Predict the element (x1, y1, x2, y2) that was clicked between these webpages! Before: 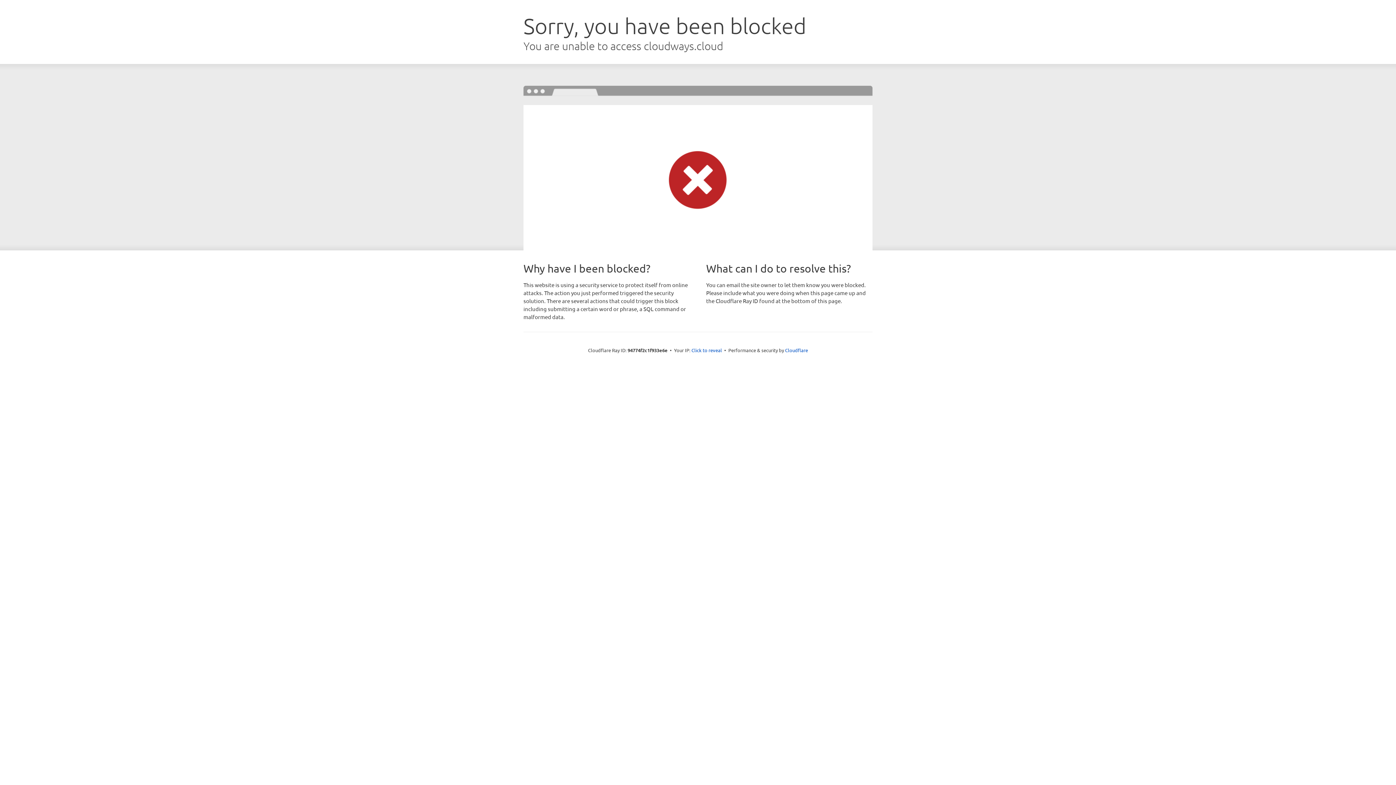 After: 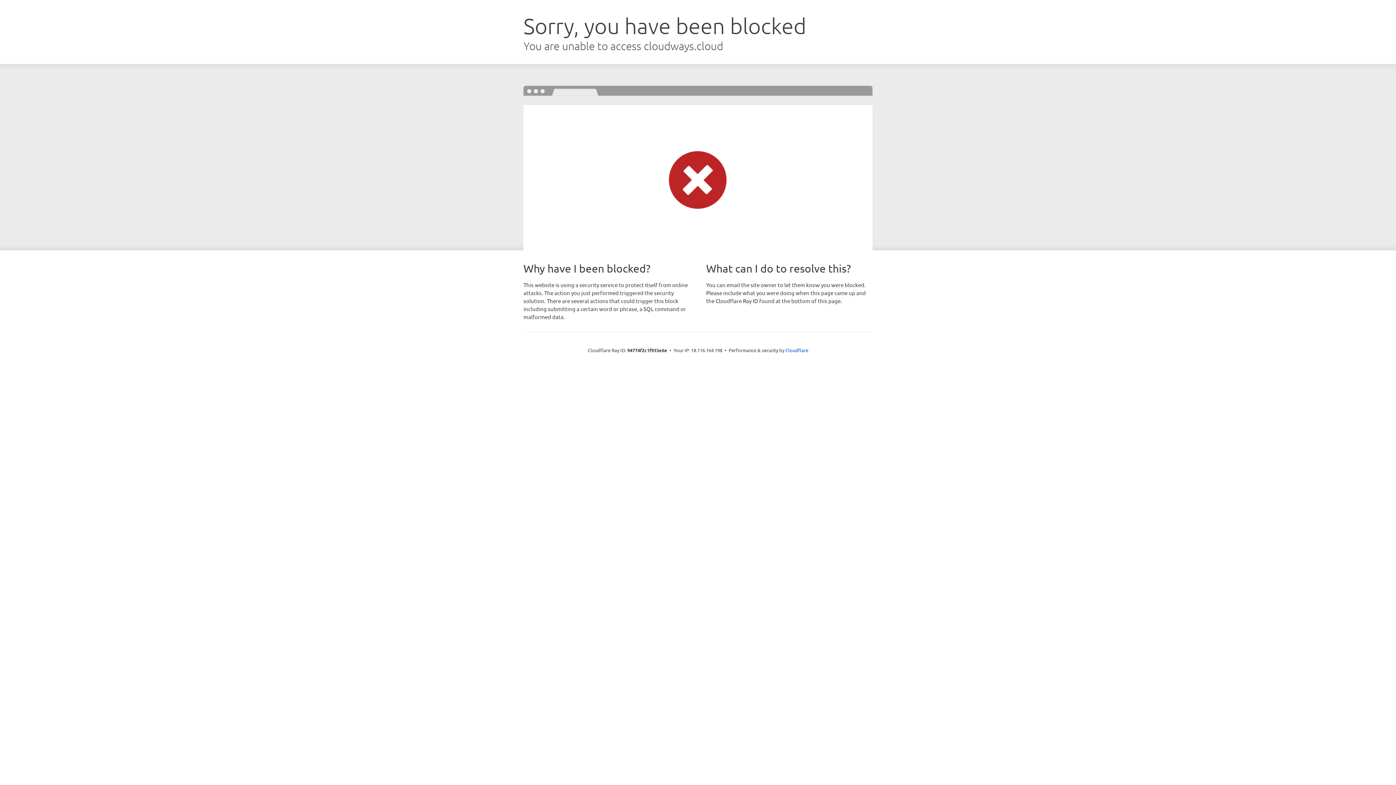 Action: label: Click to reveal bbox: (691, 346, 722, 353)